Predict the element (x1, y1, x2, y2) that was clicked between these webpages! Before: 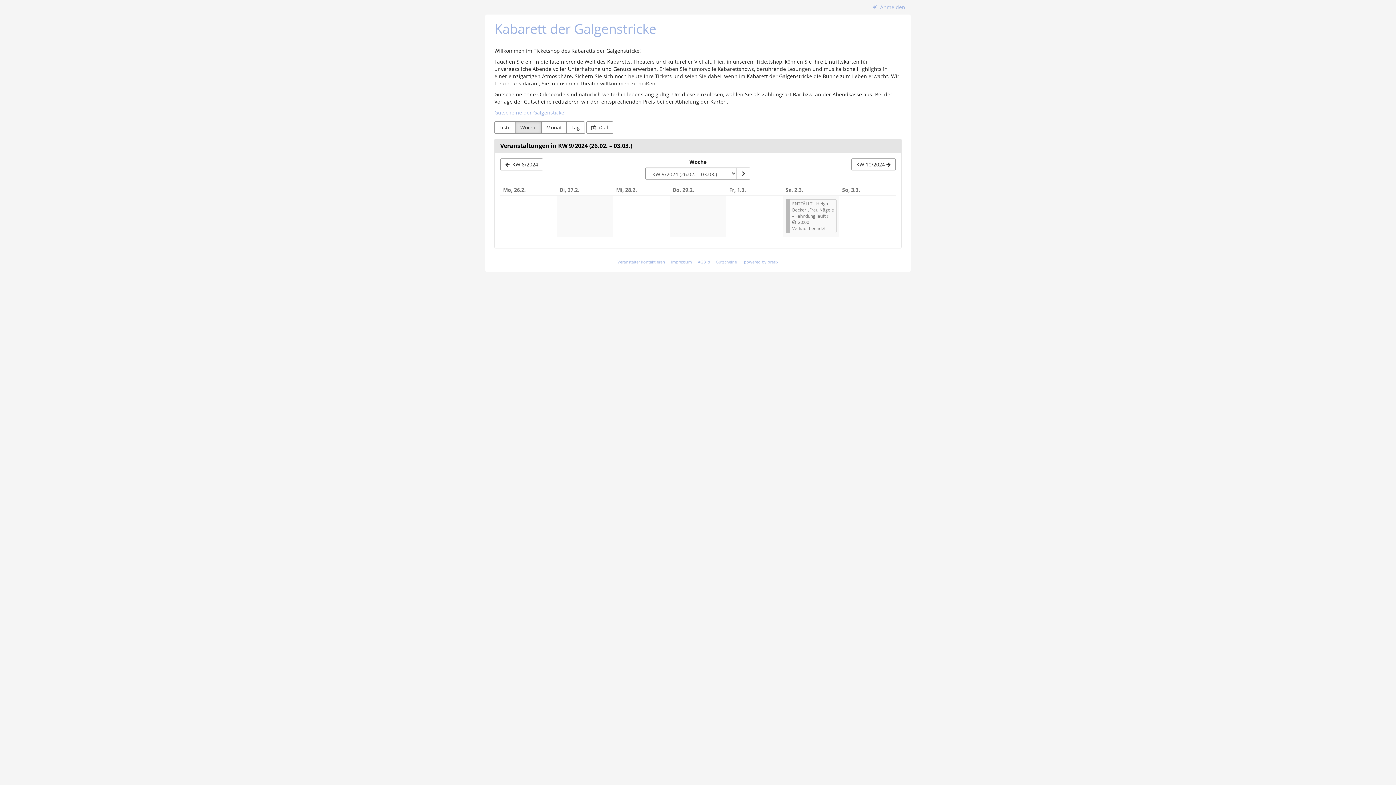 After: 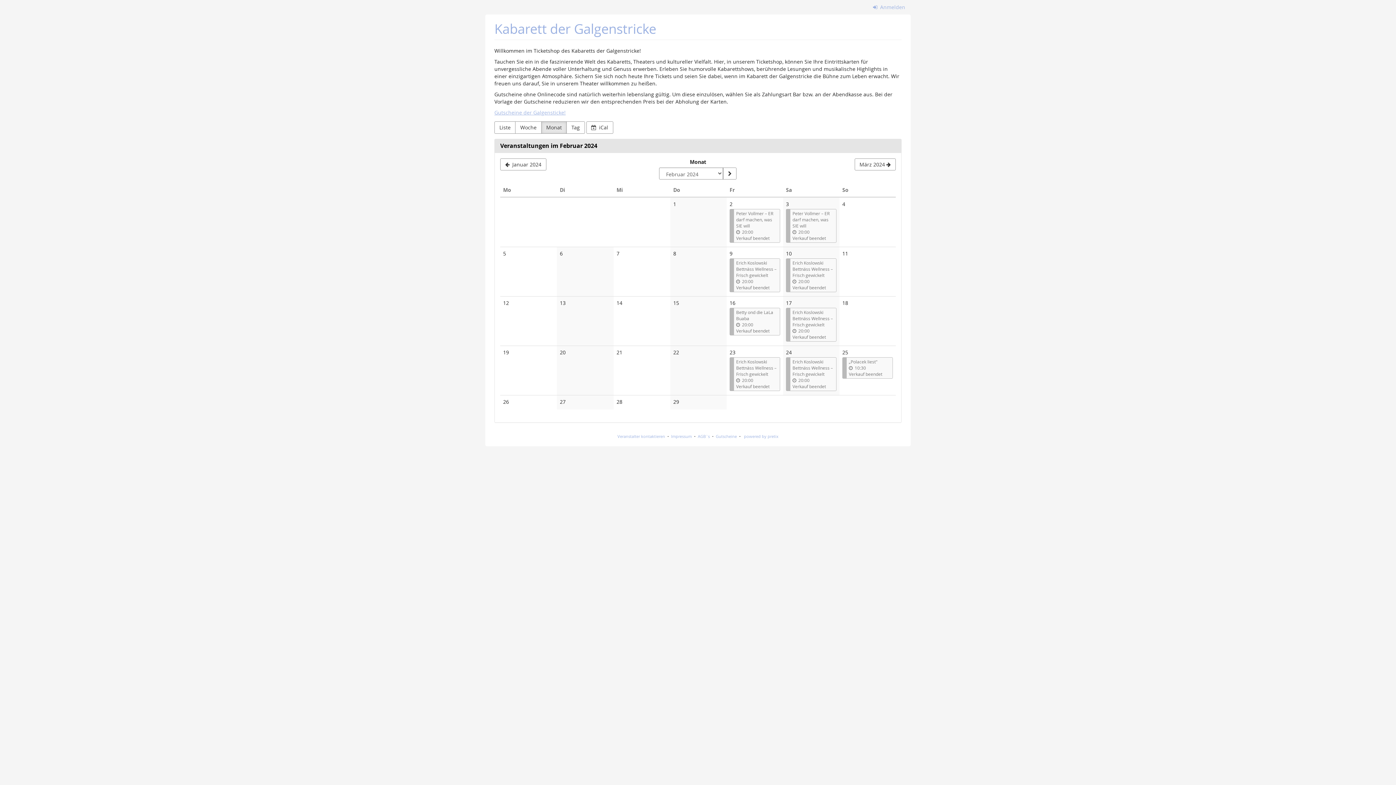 Action: bbox: (541, 121, 566, 133) label: Monat